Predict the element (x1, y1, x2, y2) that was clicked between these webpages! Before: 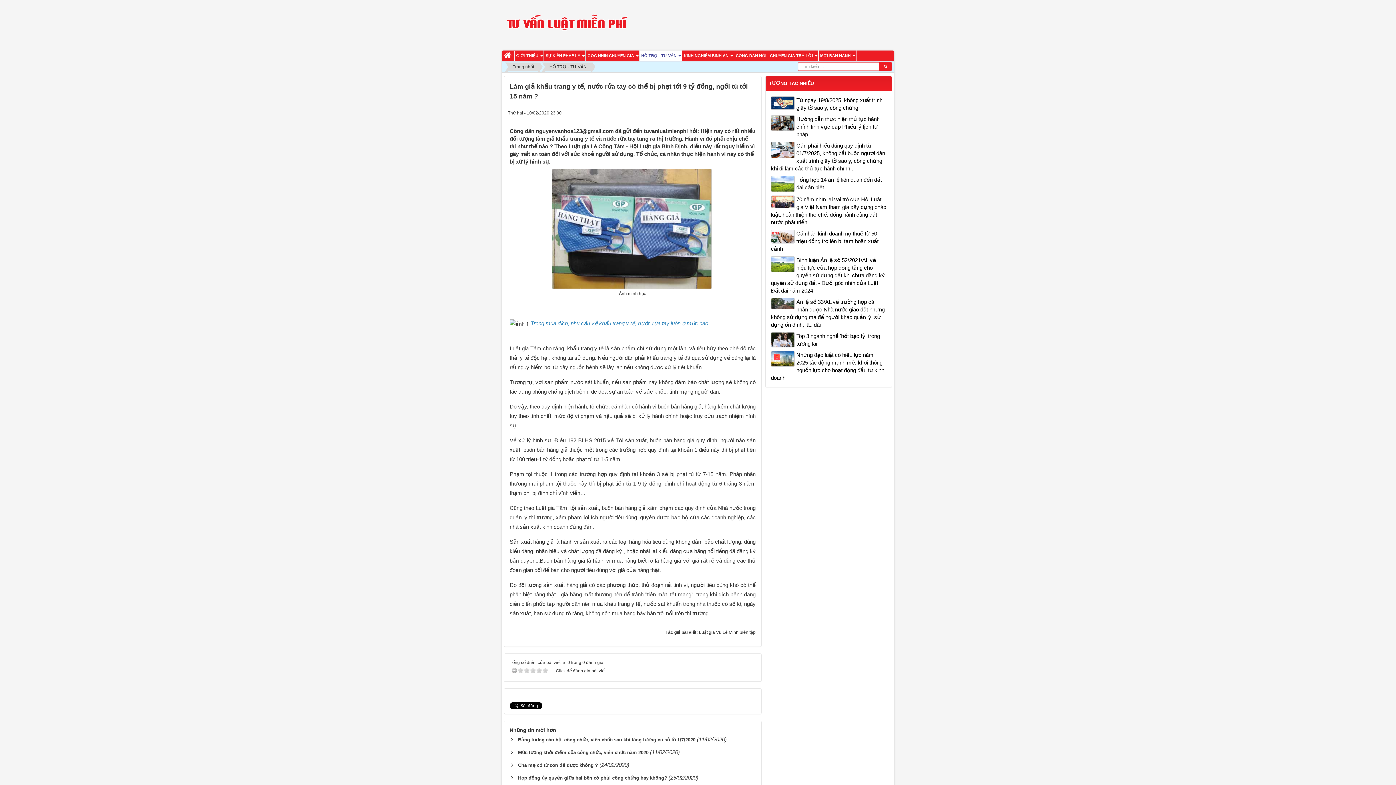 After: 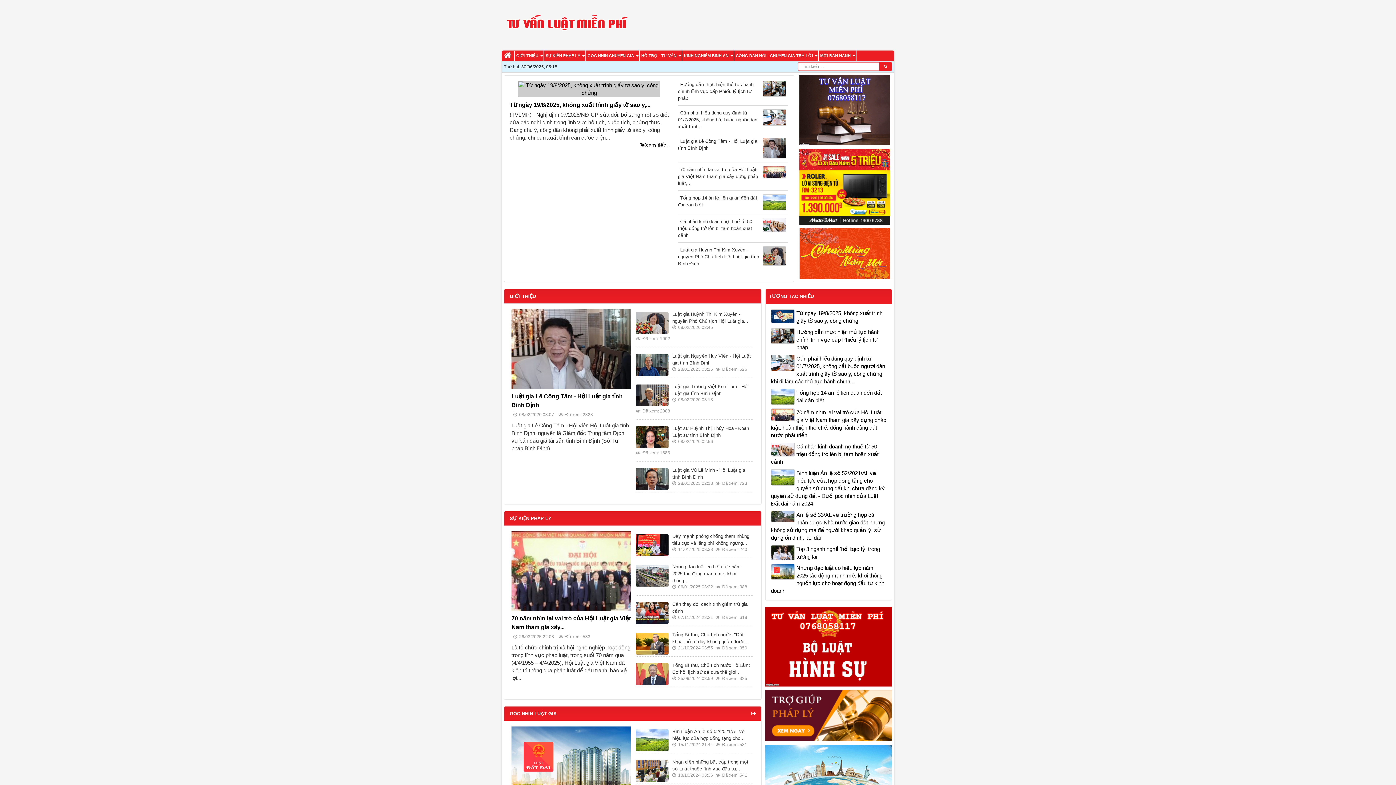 Action: bbox: (505, 21, 629, 27)